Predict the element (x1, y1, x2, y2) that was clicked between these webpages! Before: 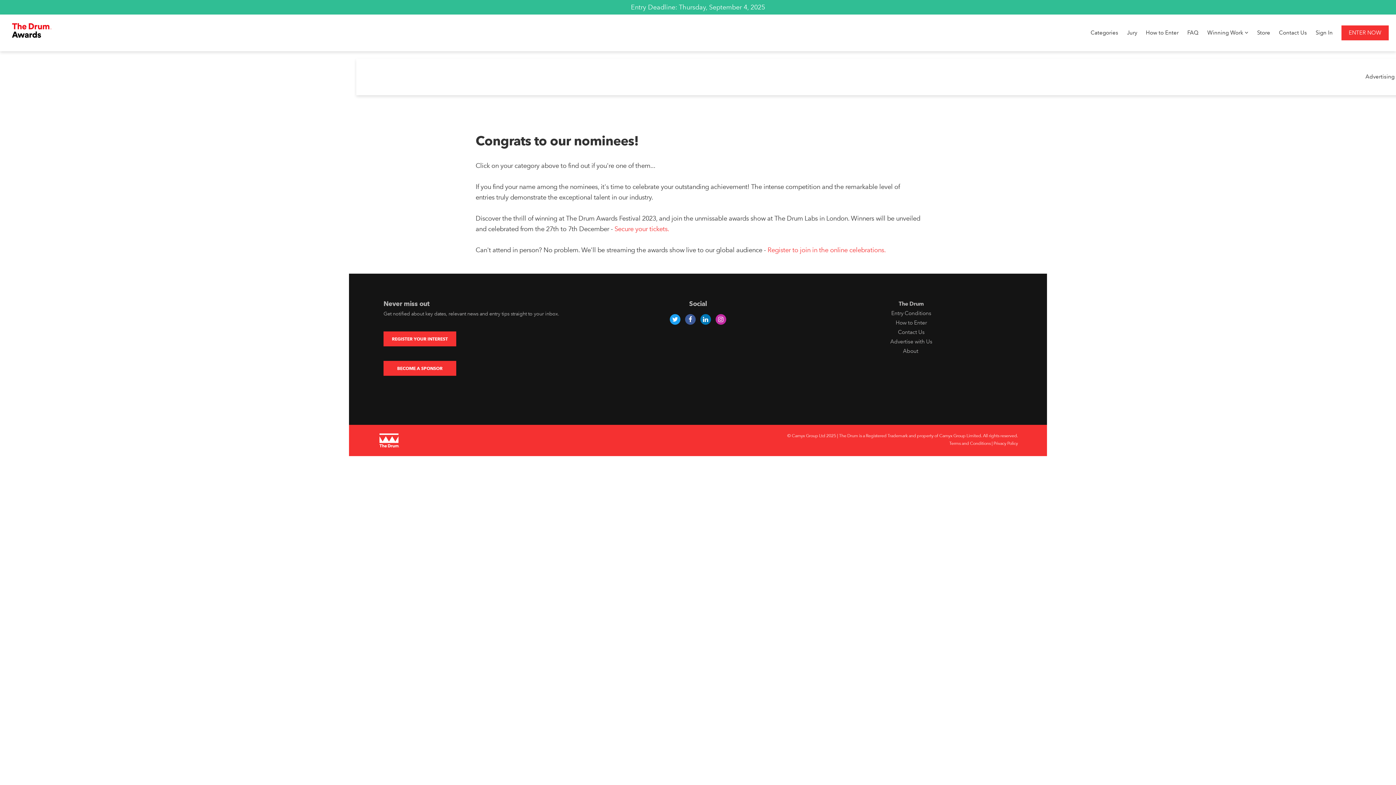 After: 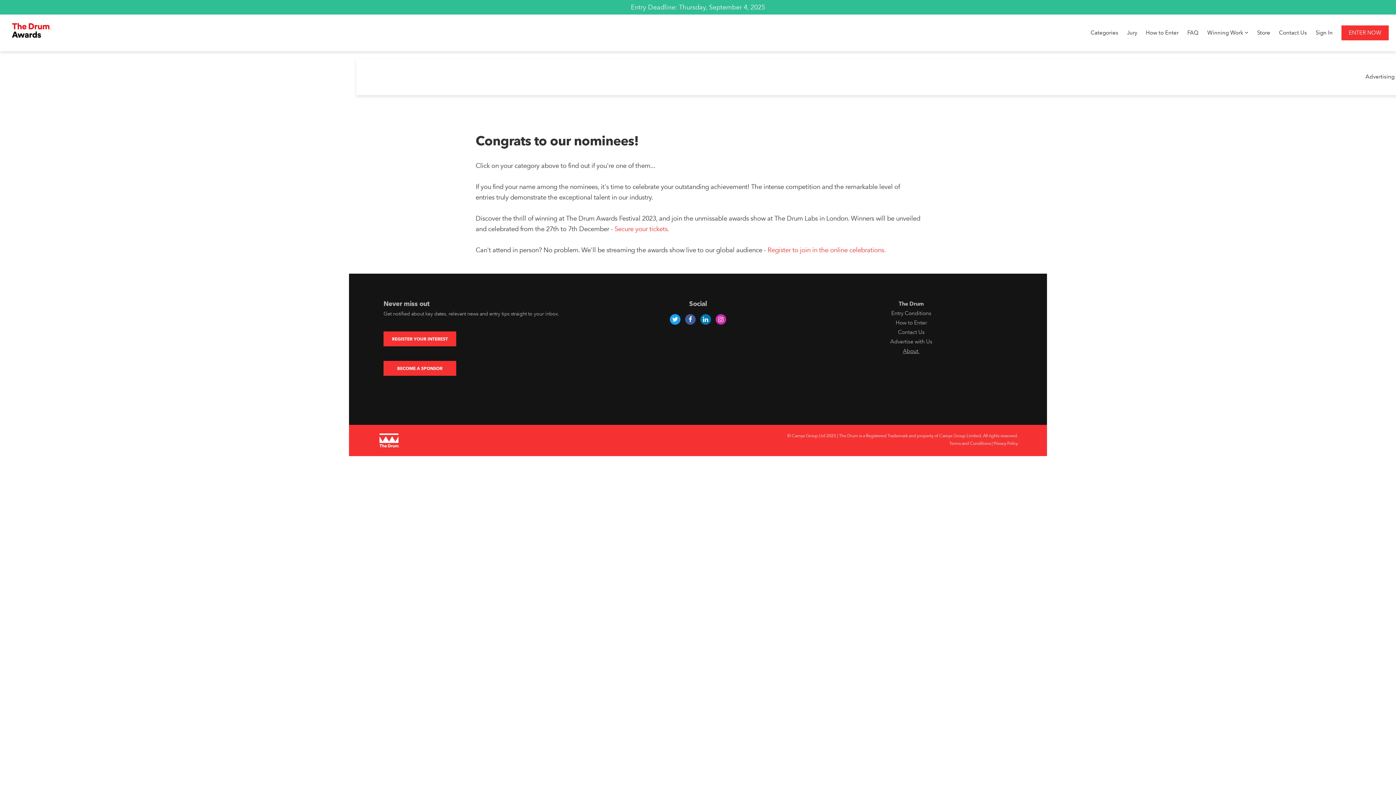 Action: label: About  bbox: (903, 348, 919, 354)